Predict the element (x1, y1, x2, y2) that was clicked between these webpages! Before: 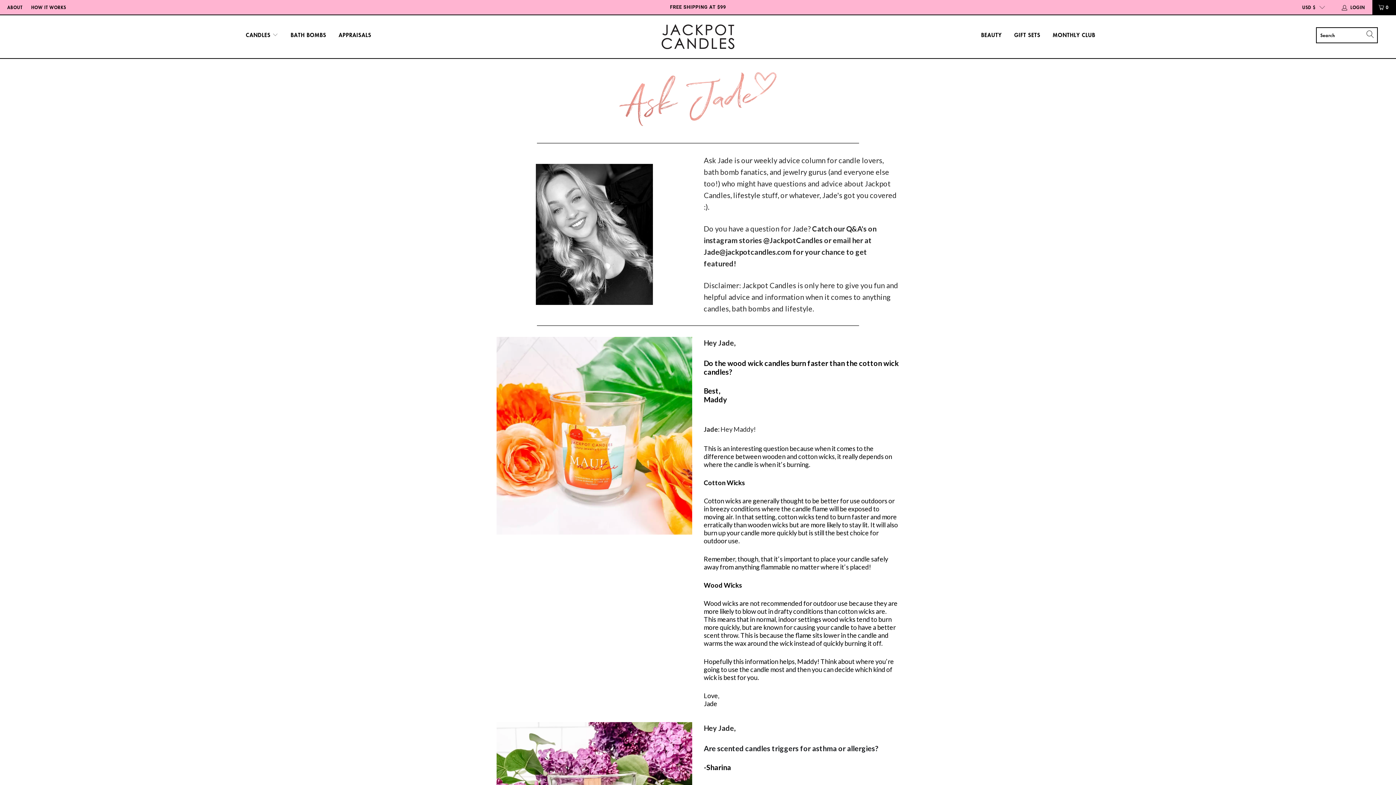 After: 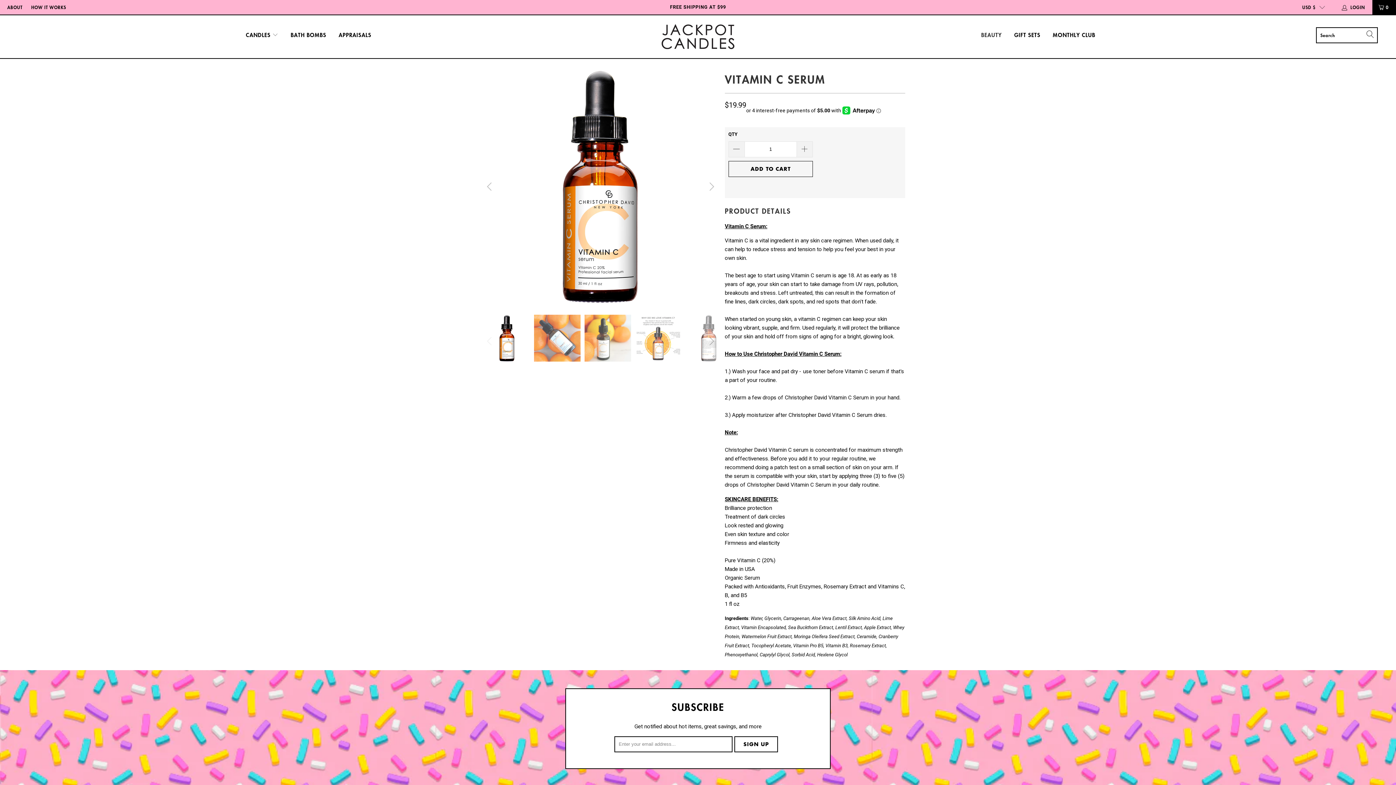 Action: bbox: (981, 26, 1002, 44) label: BEAUTY